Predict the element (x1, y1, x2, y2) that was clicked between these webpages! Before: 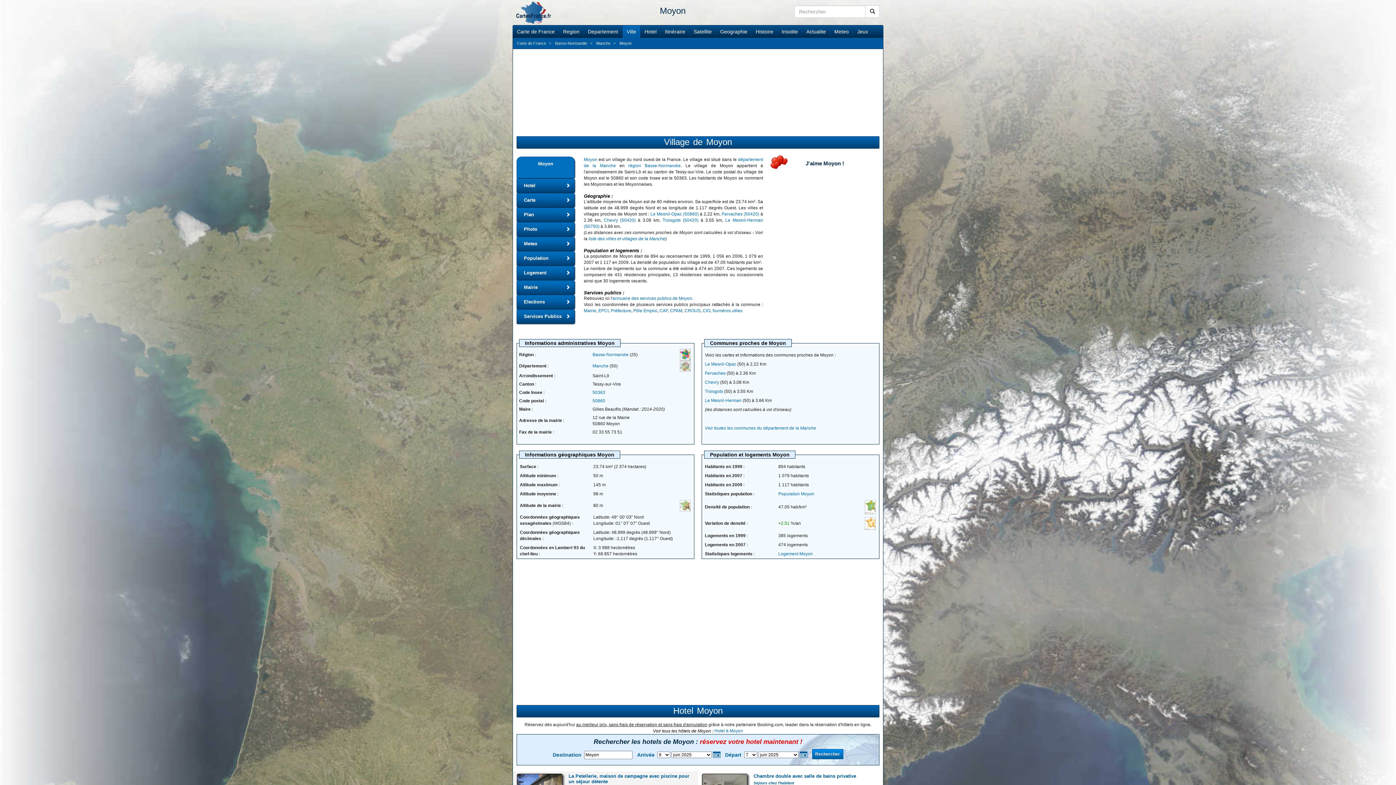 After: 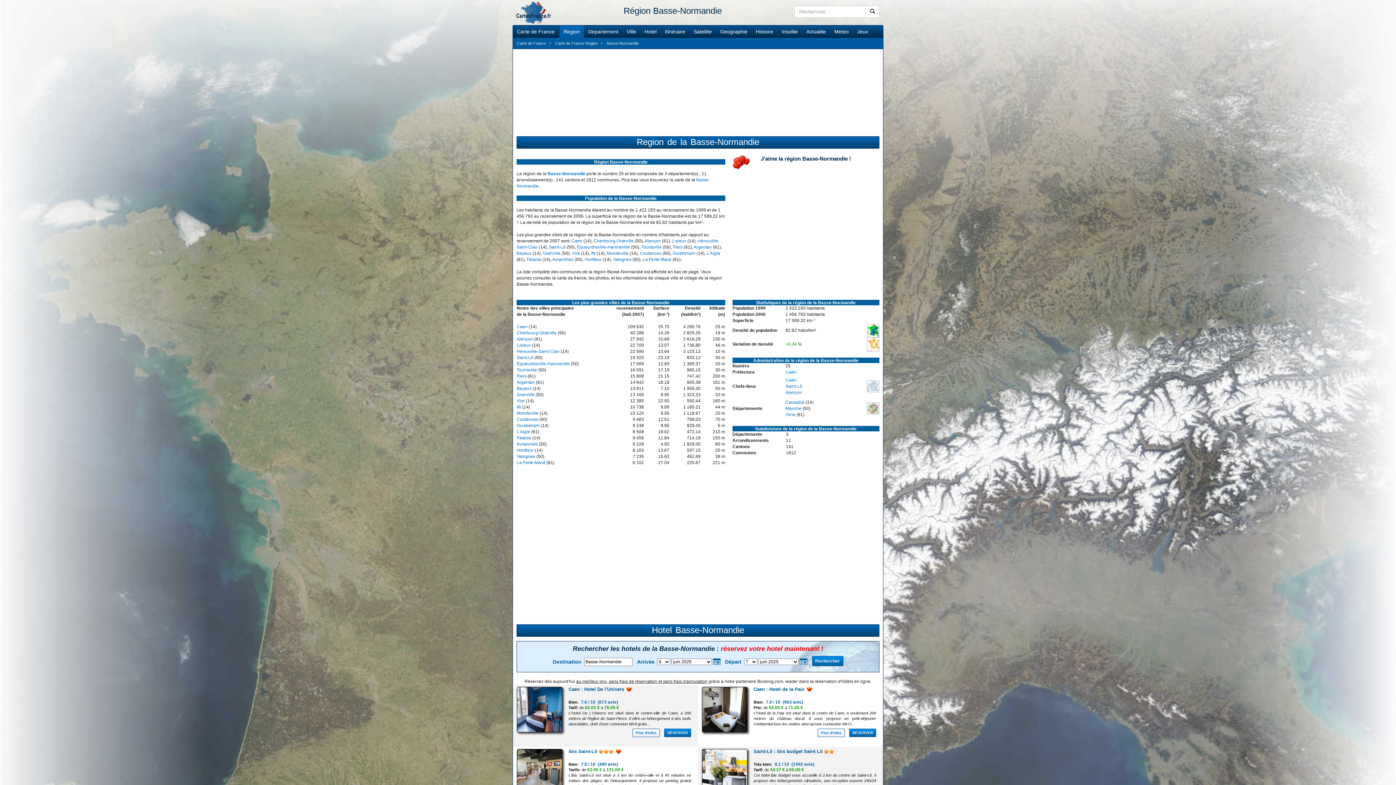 Action: label: Basse-Normandie bbox: (555, 41, 587, 45)